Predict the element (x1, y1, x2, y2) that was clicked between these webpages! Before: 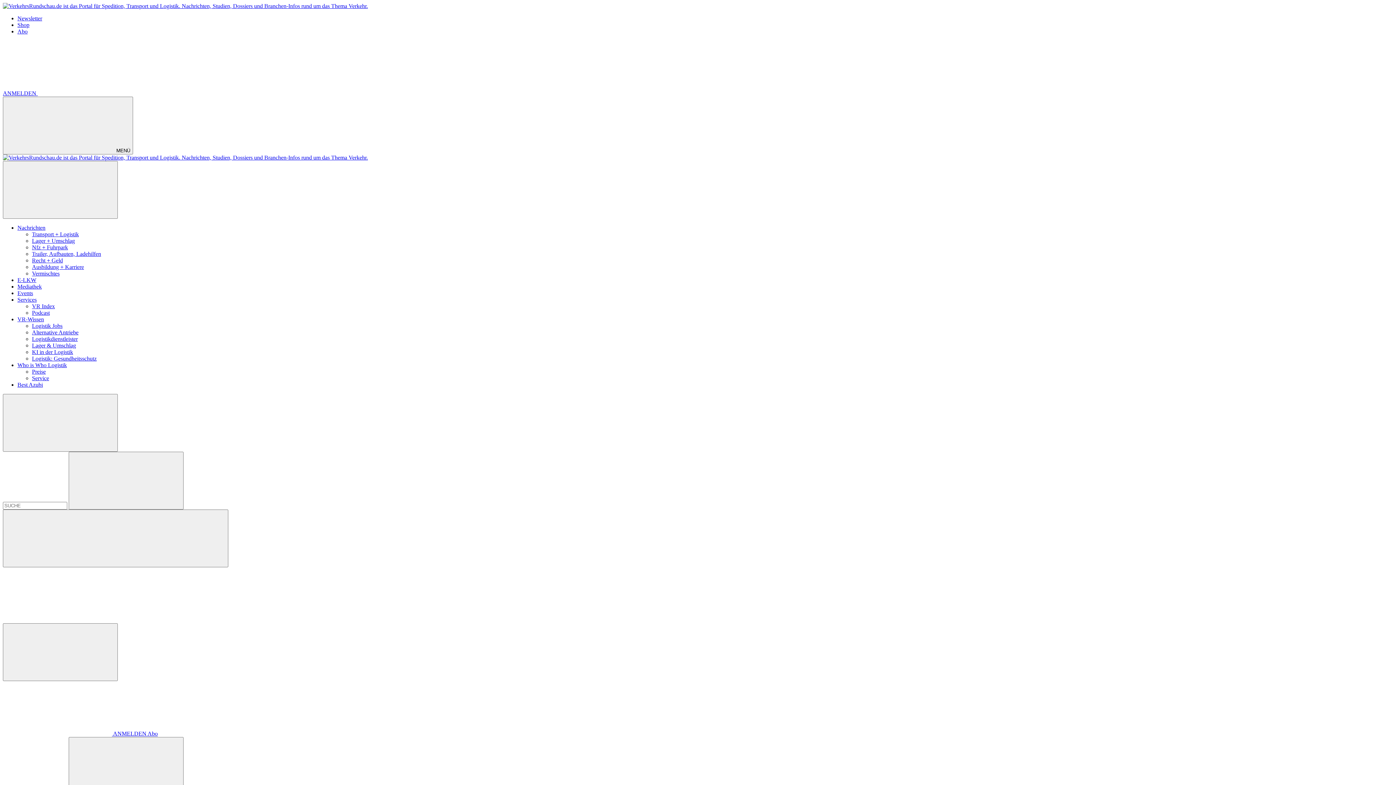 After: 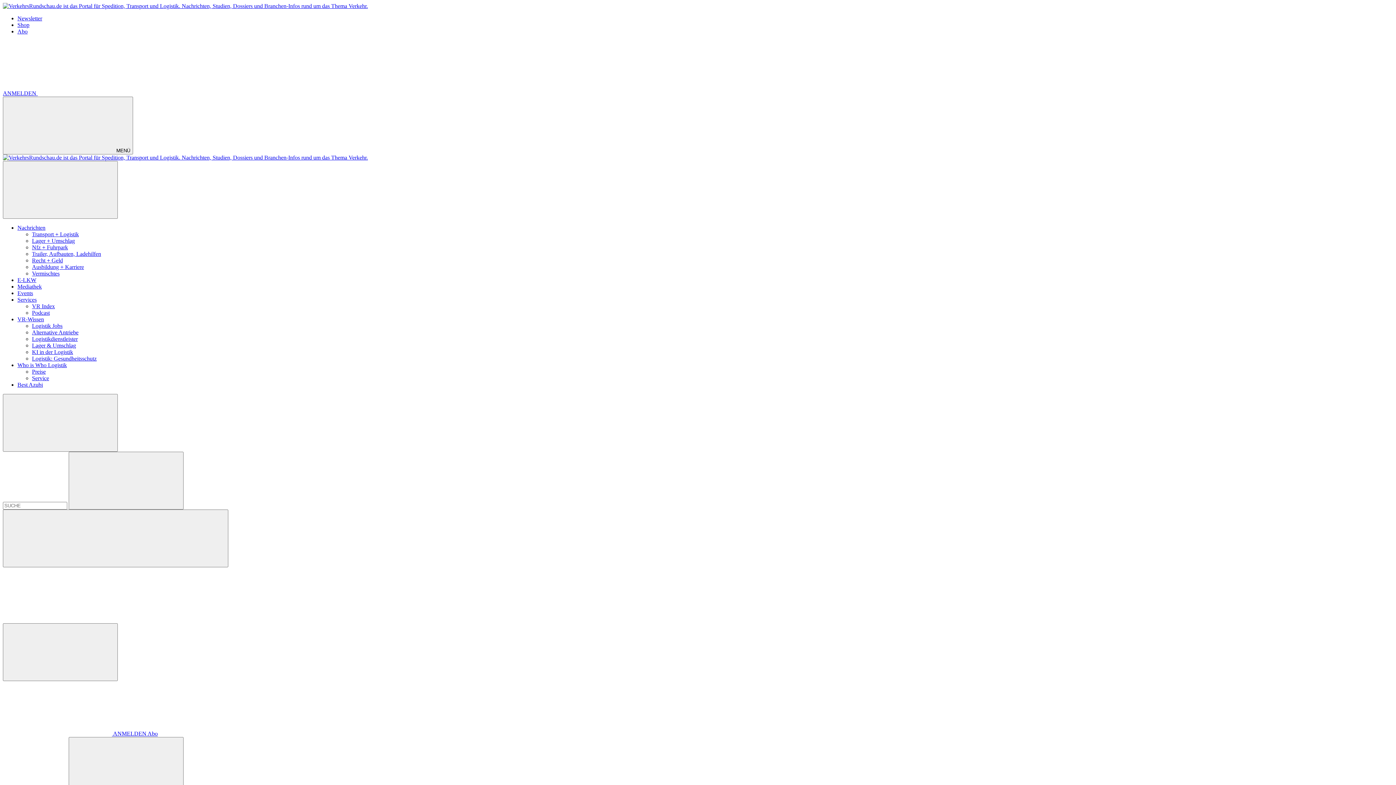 Action: label: Logistikdienstleister bbox: (32, 336, 77, 342)